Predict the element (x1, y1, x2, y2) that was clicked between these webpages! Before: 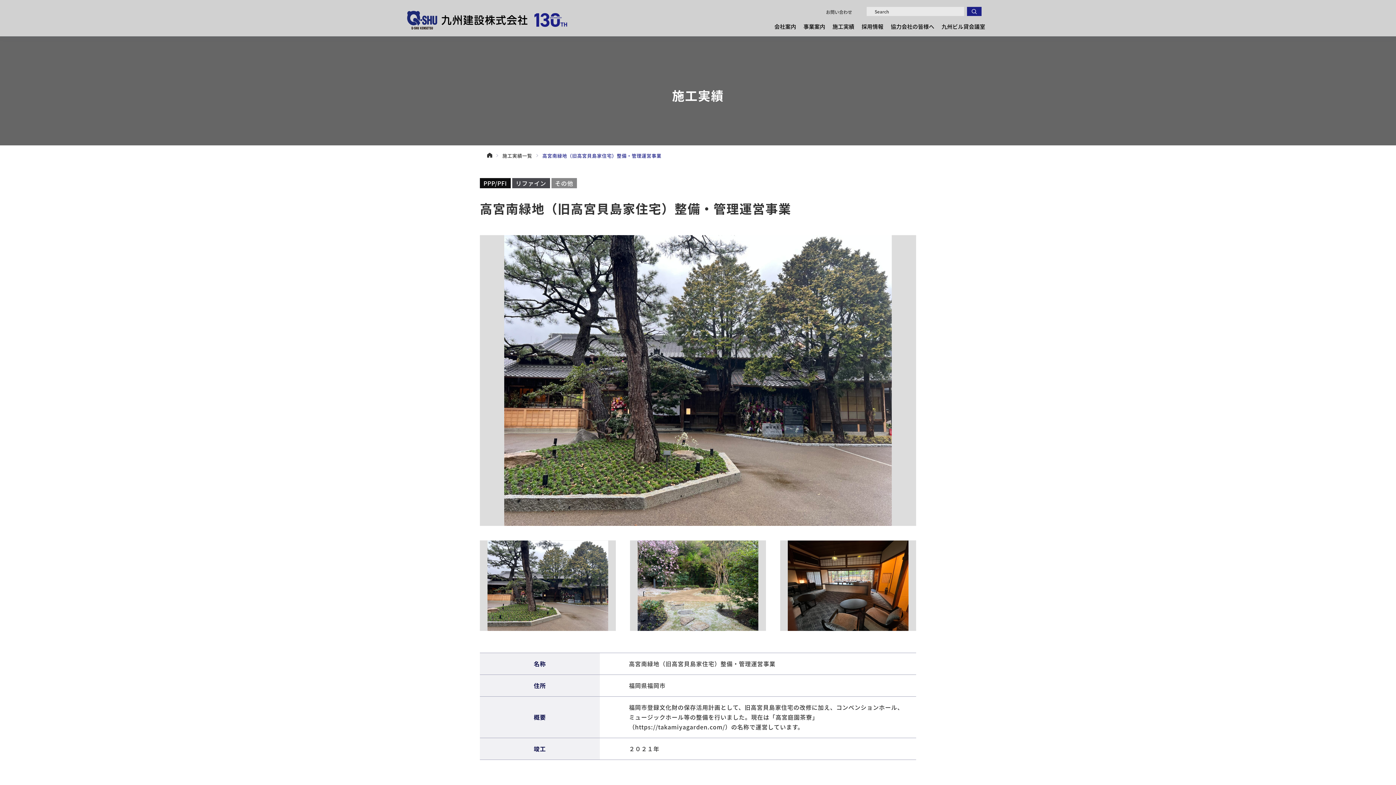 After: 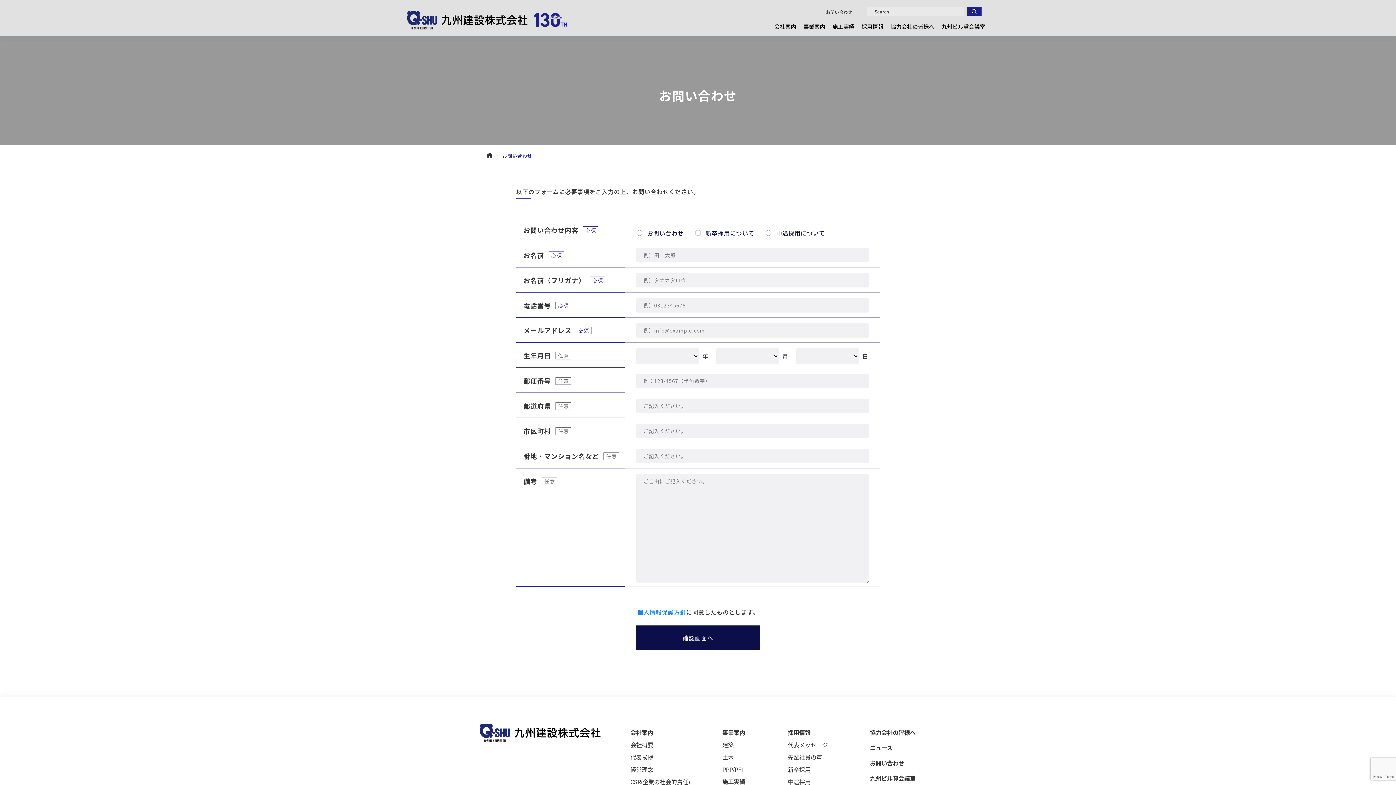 Action: label: お問い合わせ bbox: (826, 8, 852, 15)